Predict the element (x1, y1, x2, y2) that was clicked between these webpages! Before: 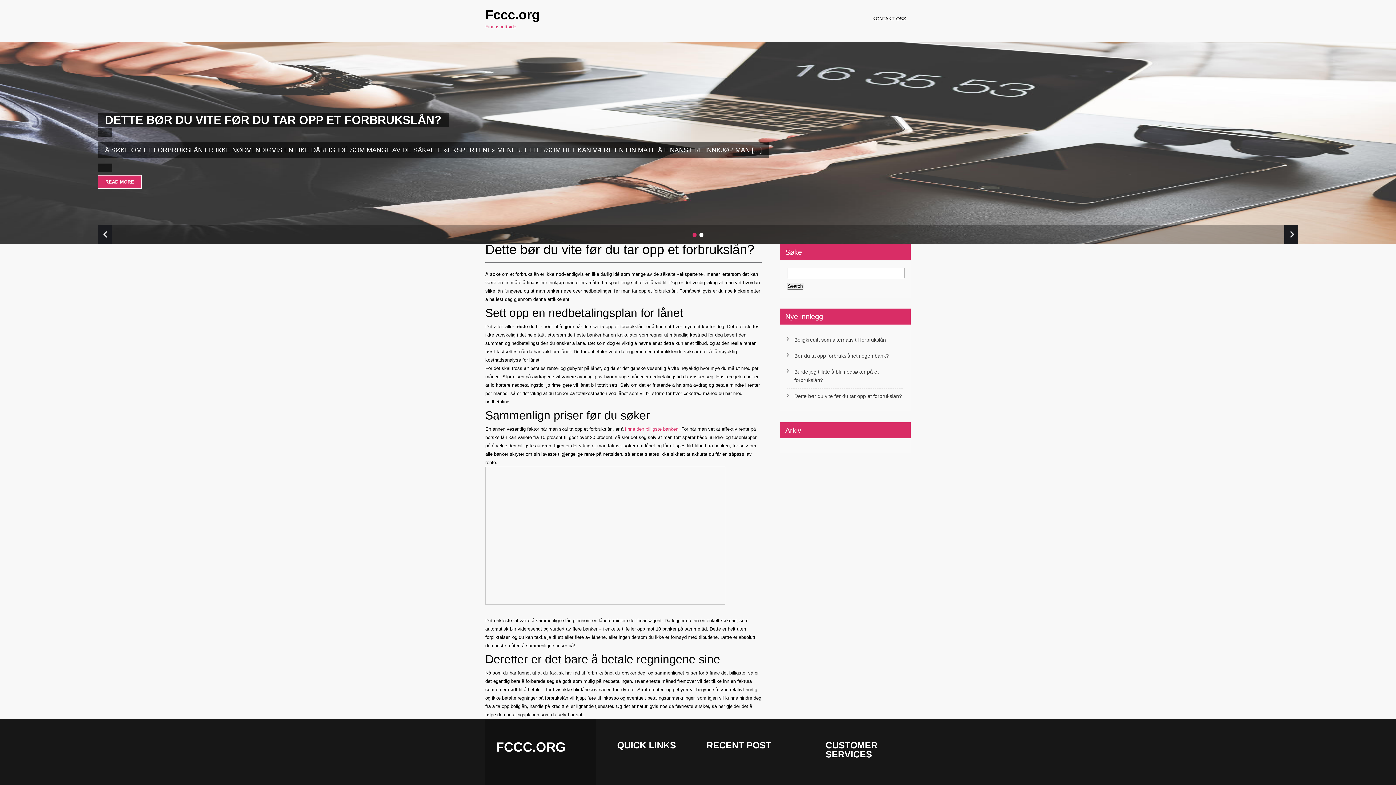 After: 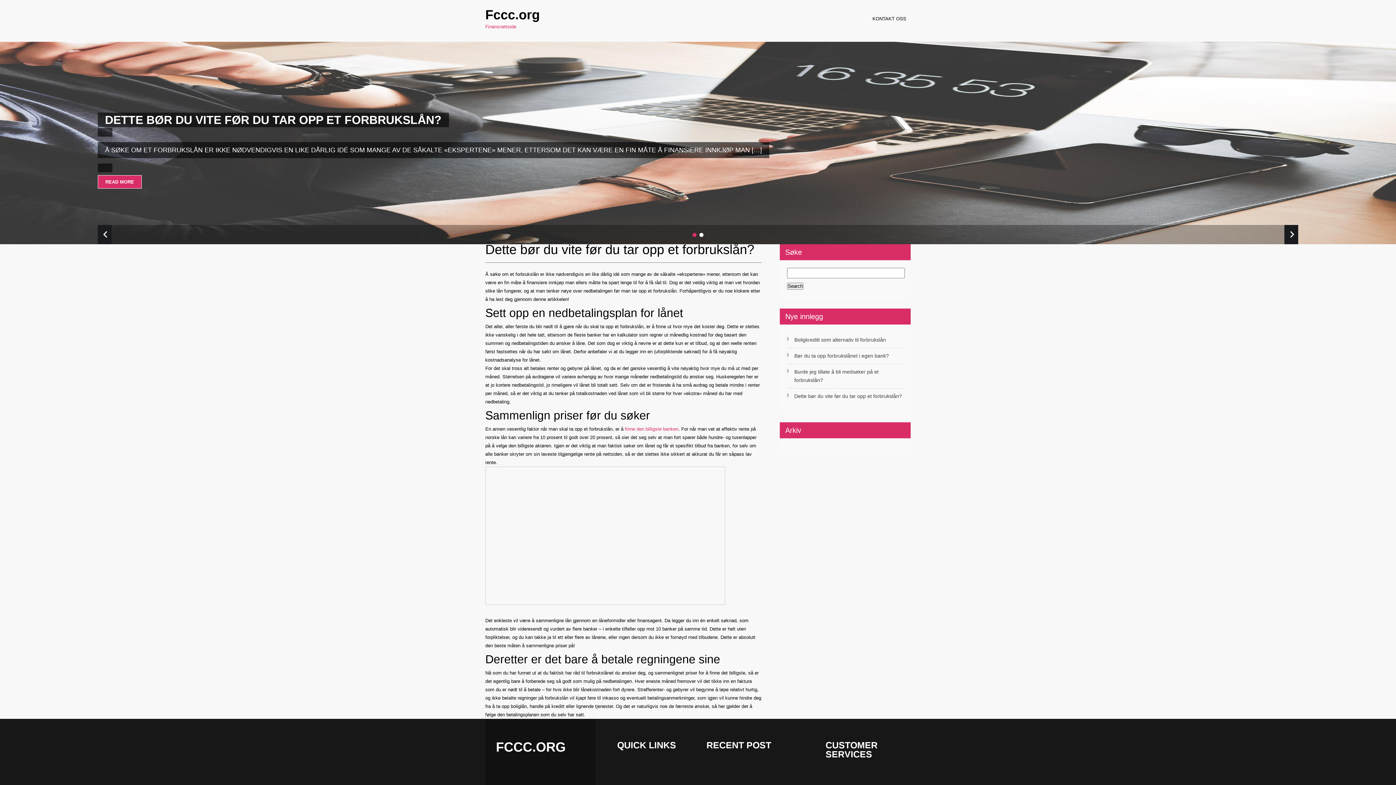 Action: bbox: (692, 233, 696, 237) label: 1